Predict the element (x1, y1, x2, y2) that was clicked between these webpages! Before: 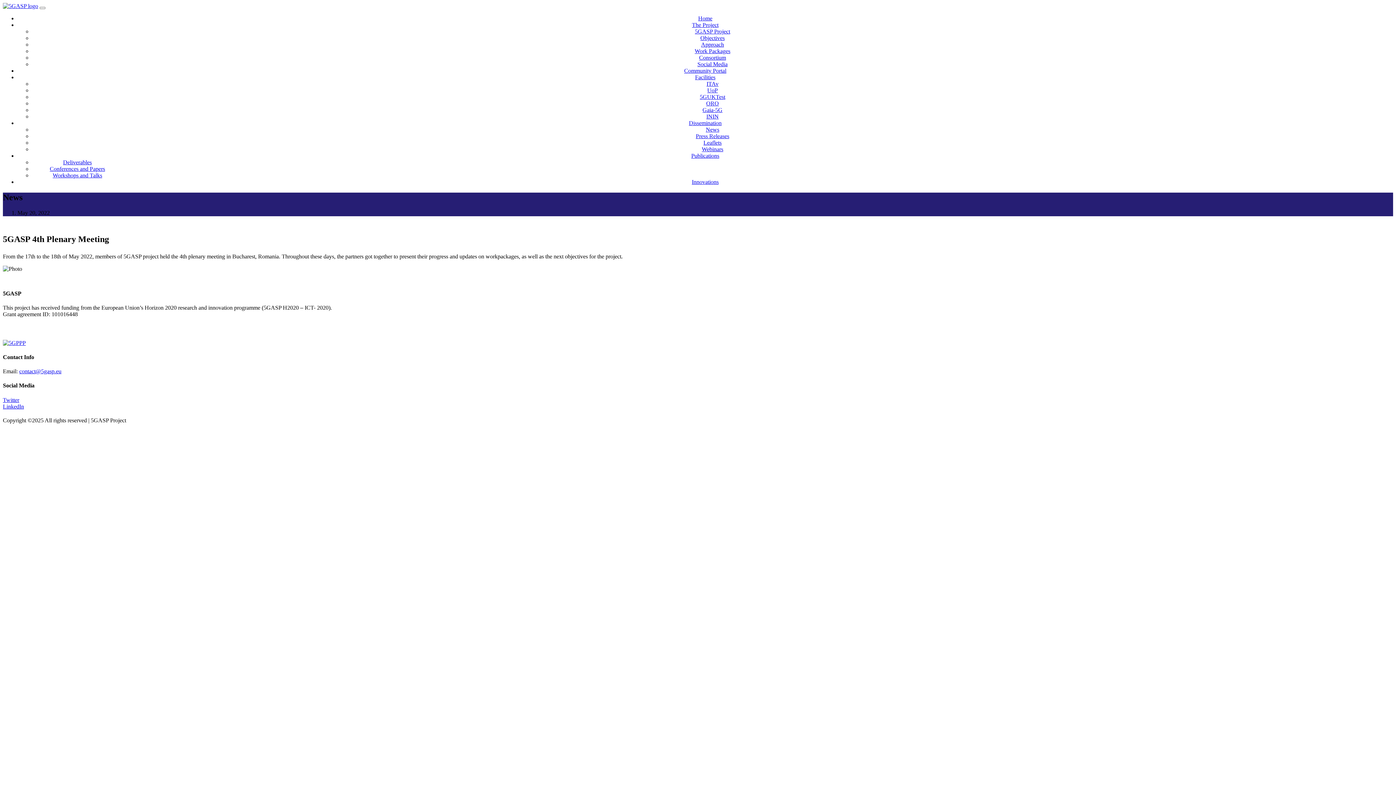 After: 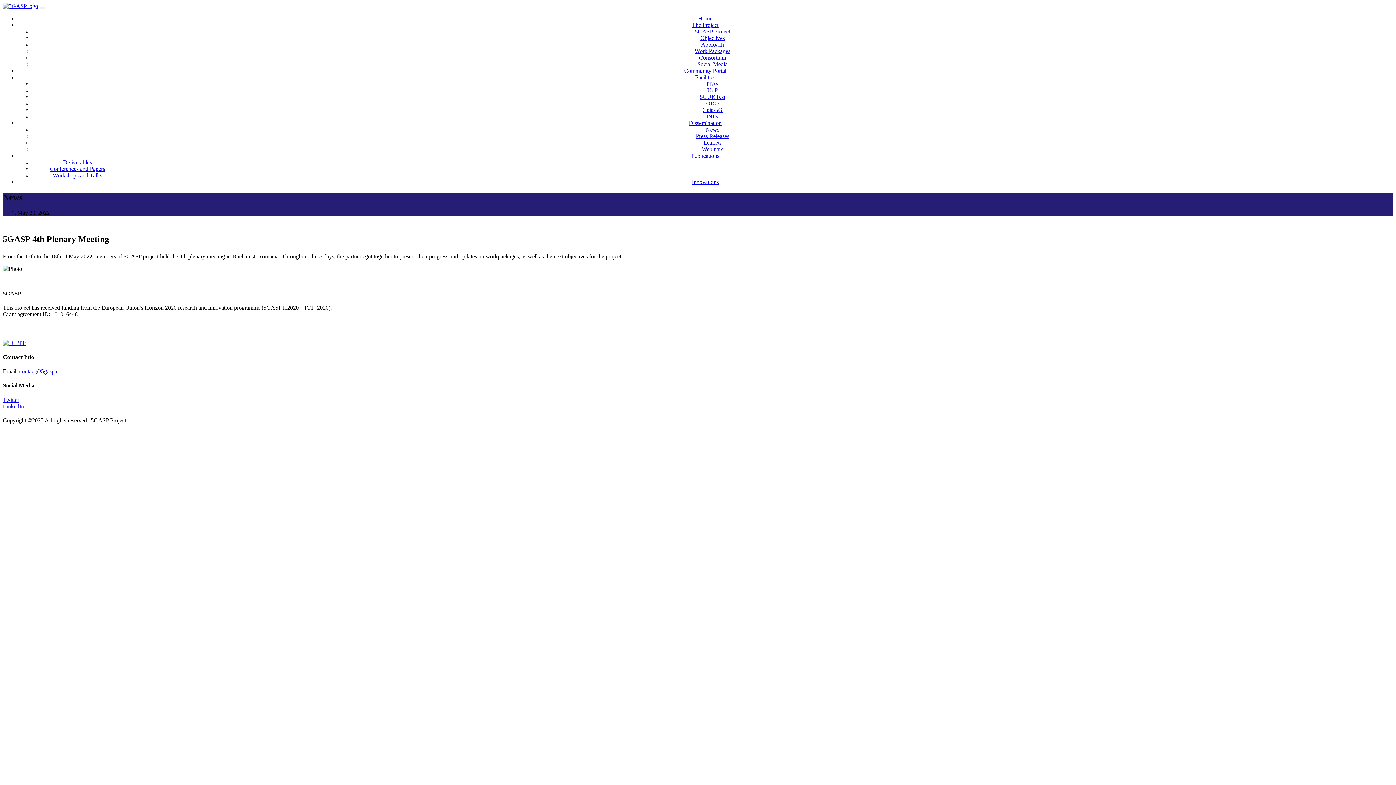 Action: bbox: (2, 339, 25, 346)